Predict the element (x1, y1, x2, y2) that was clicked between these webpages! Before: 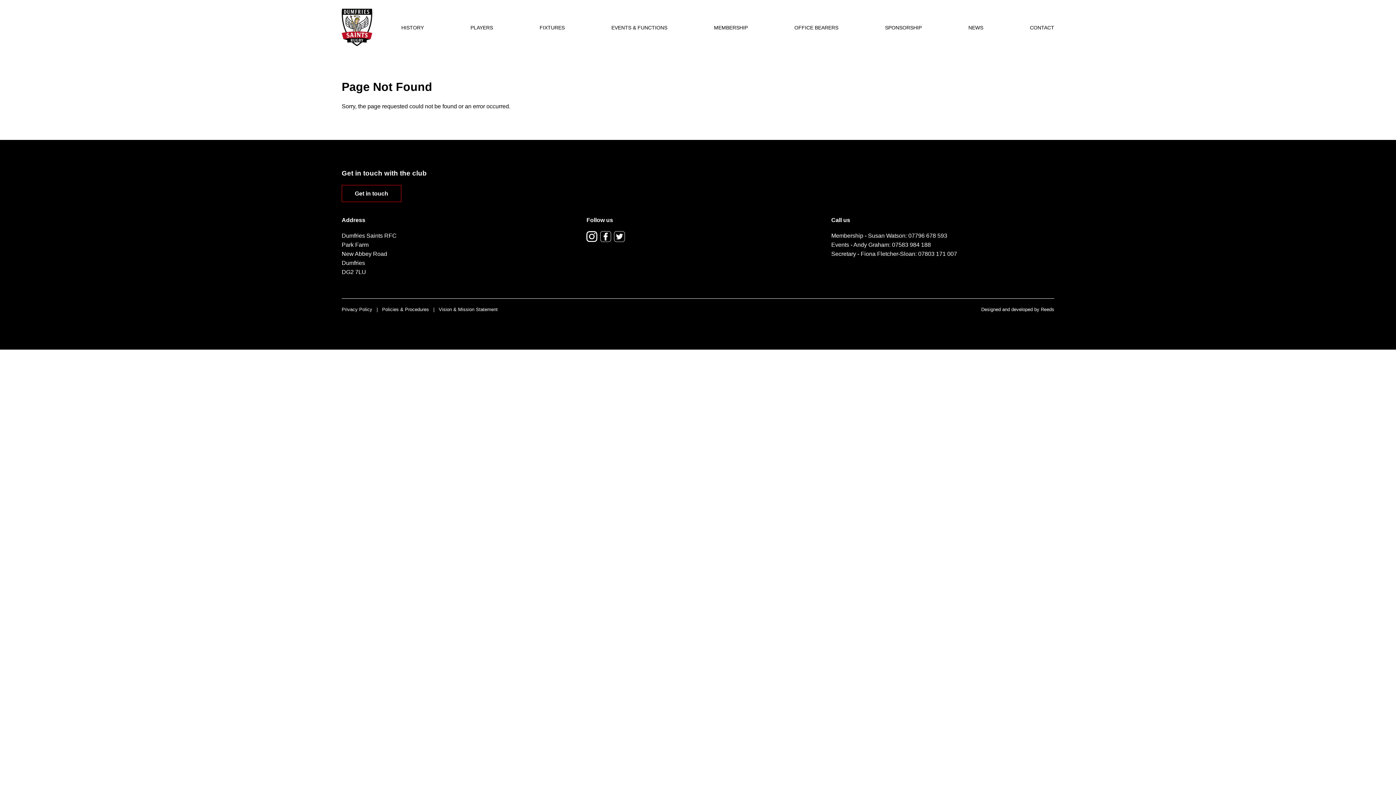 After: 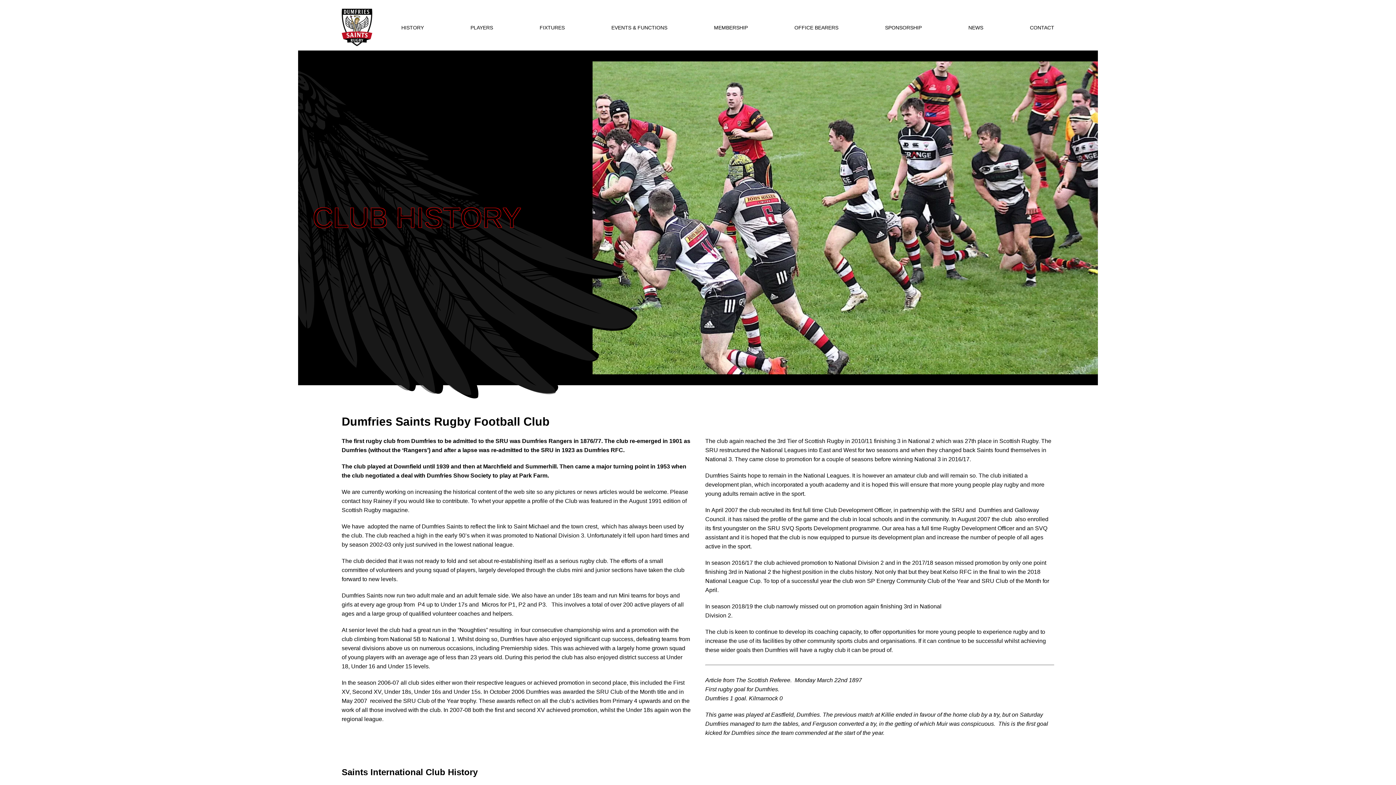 Action: bbox: (401, 24, 424, 30) label: HISTORY